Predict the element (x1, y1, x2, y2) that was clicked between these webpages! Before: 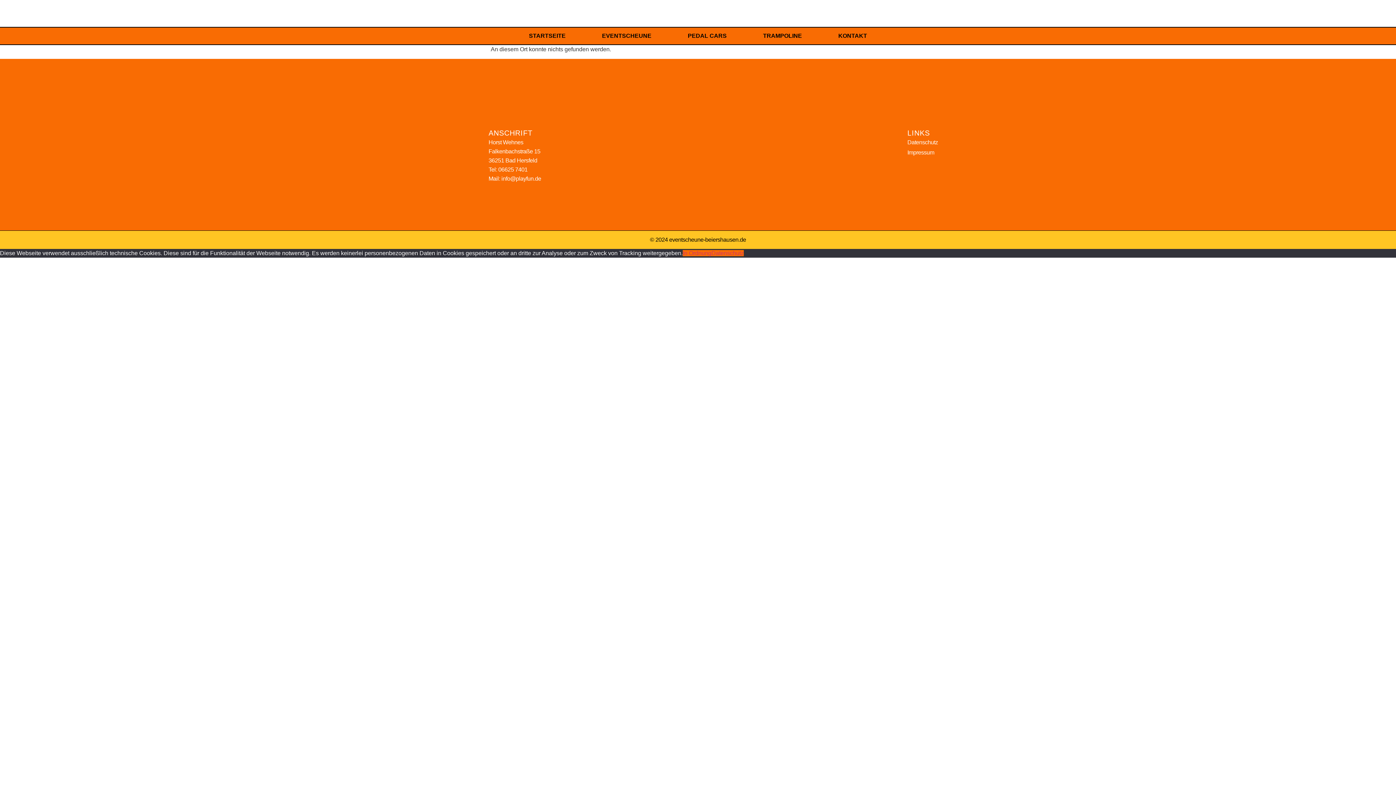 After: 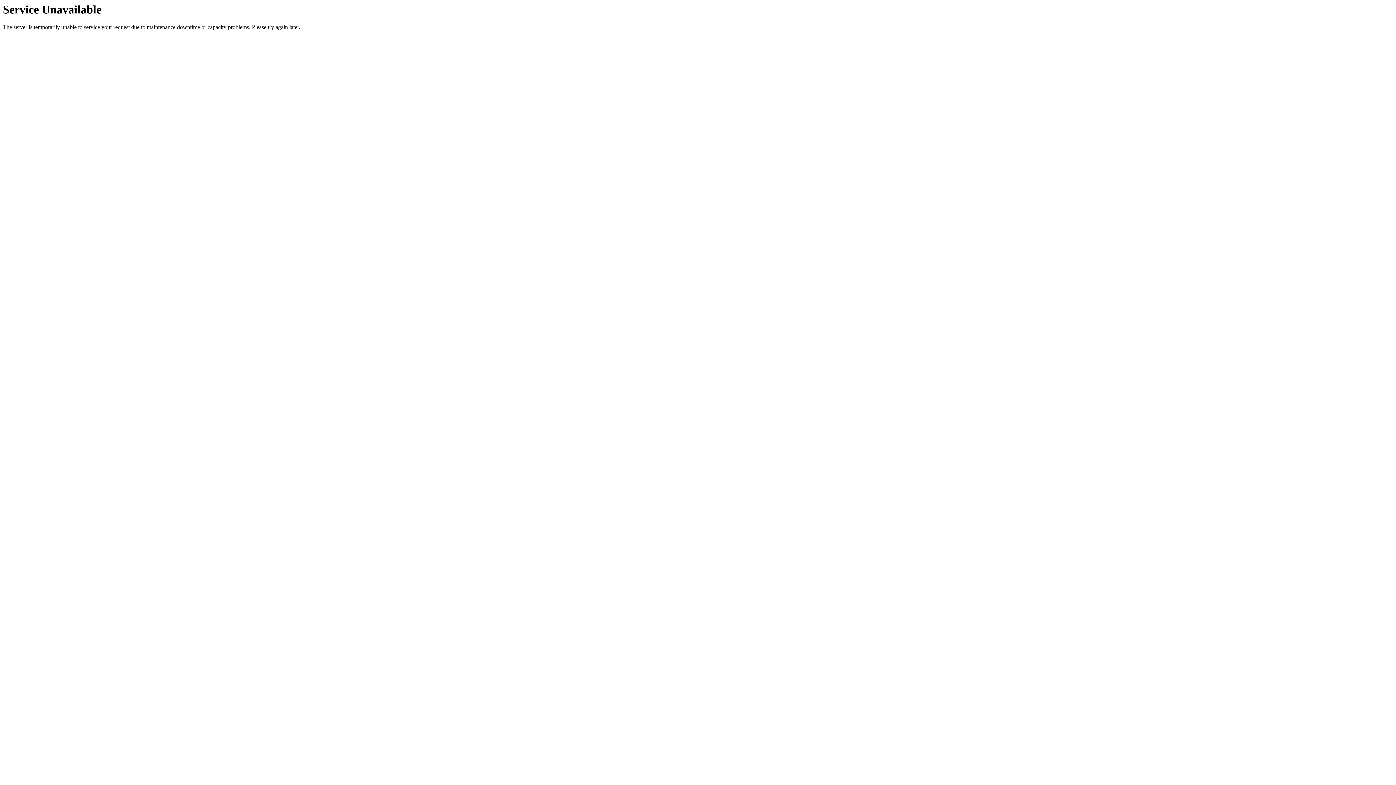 Action: label: STARTSEITE bbox: (521, 27, 573, 44)